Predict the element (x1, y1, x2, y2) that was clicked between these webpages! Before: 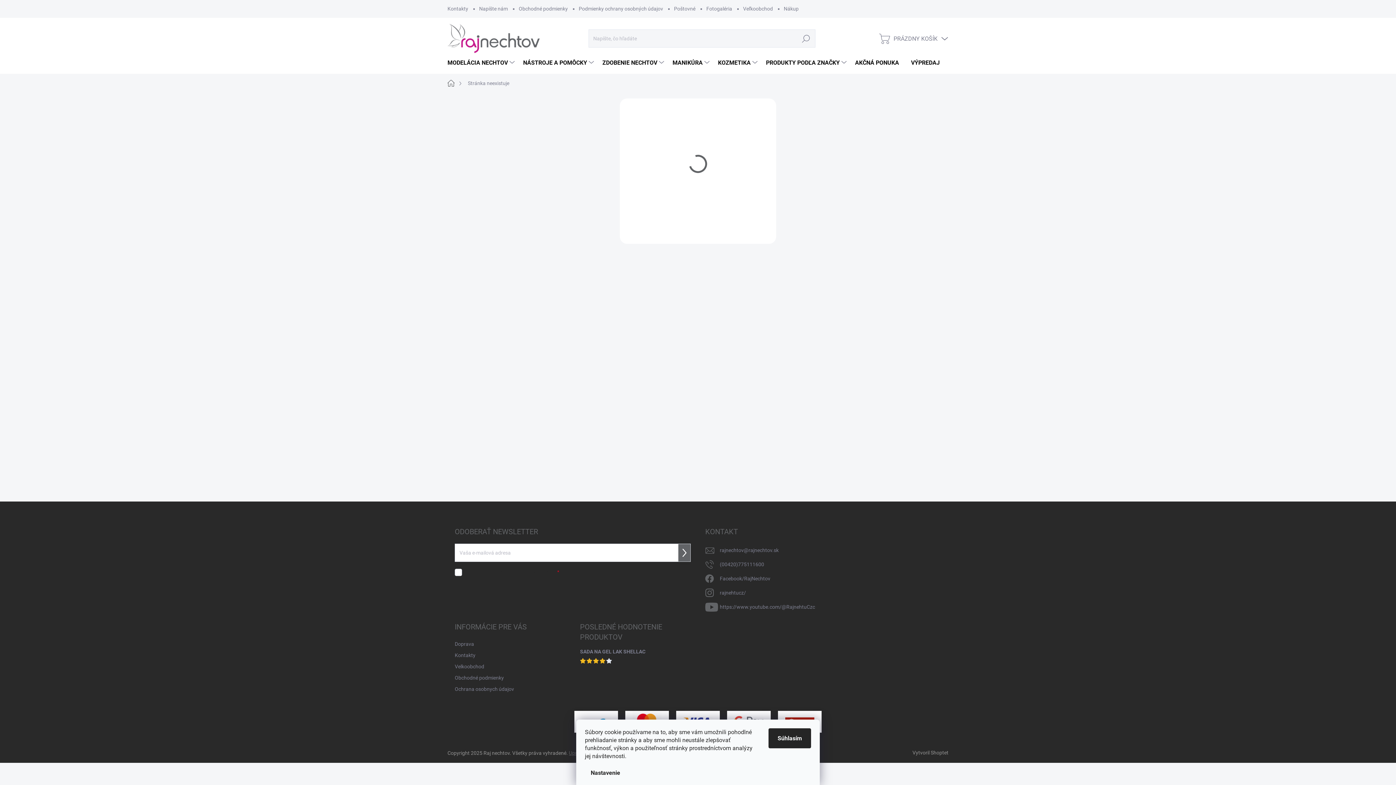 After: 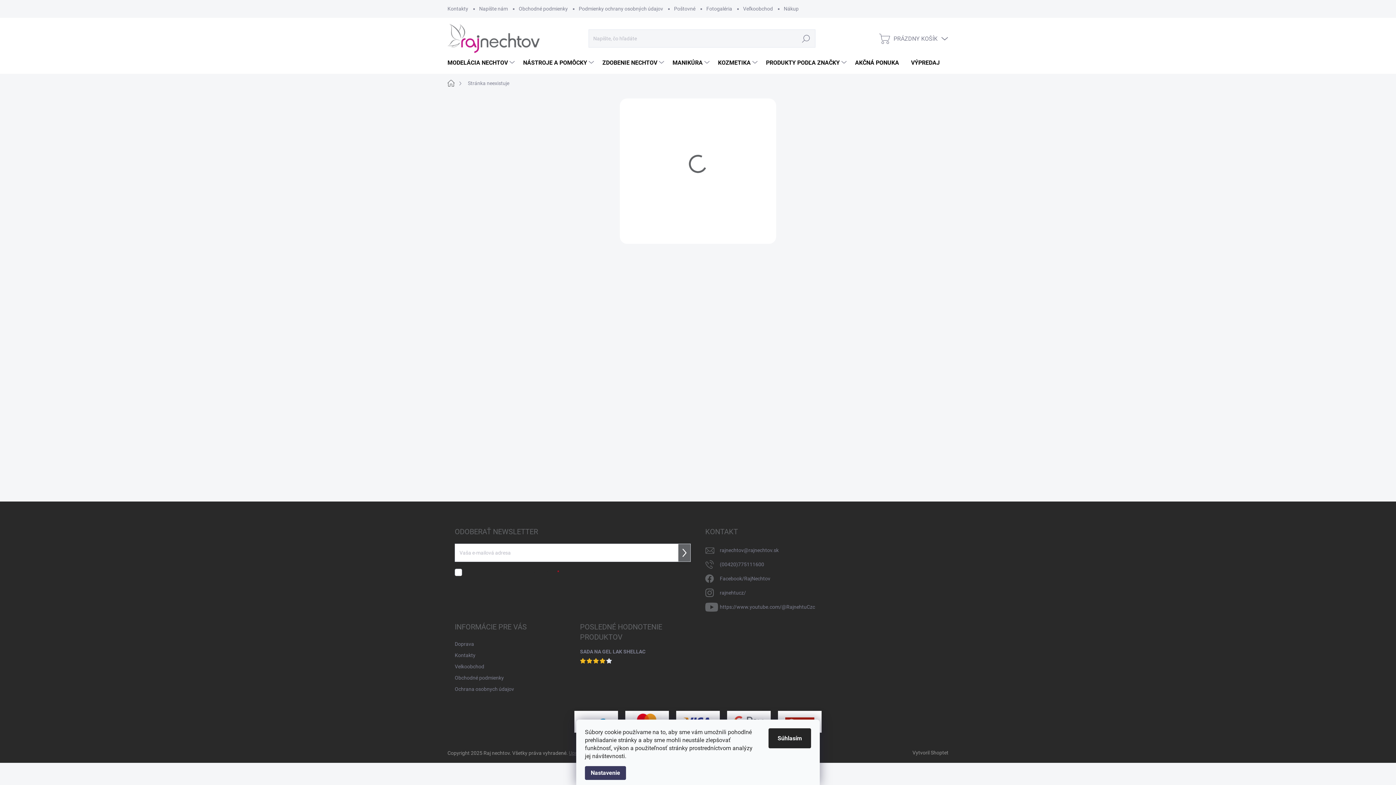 Action: label: Nastavenie bbox: (585, 766, 626, 780)